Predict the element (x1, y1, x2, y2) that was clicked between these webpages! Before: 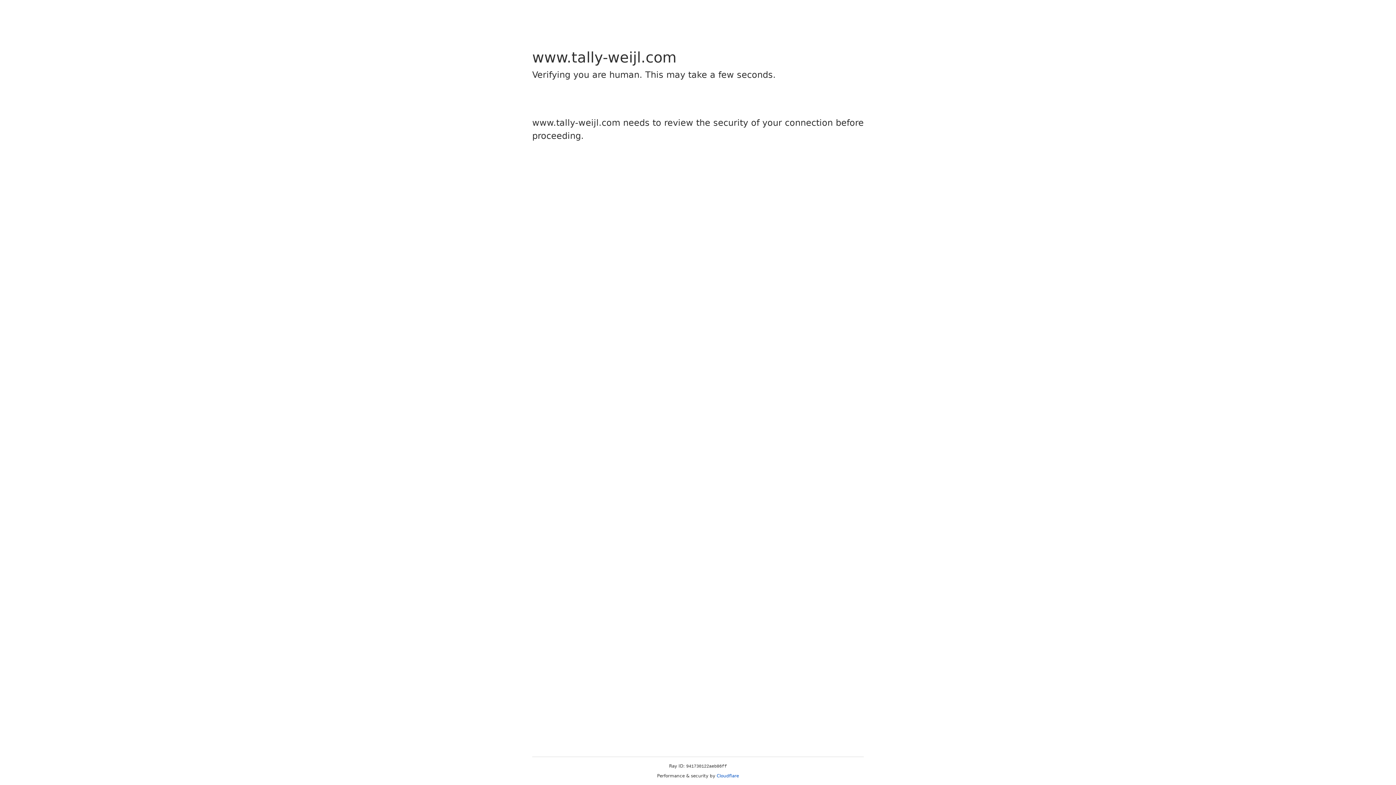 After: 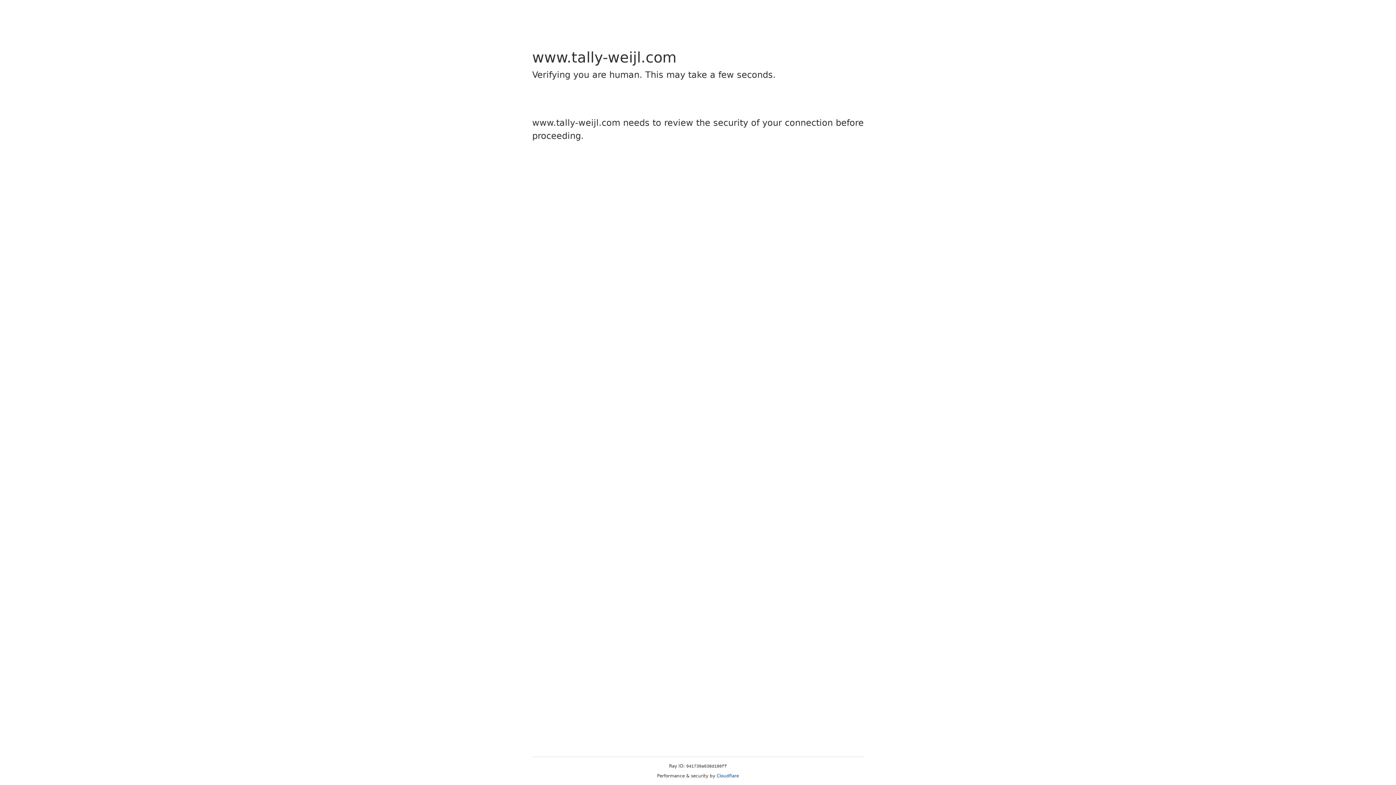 Action: label: Cloudflare bbox: (716, 773, 739, 778)